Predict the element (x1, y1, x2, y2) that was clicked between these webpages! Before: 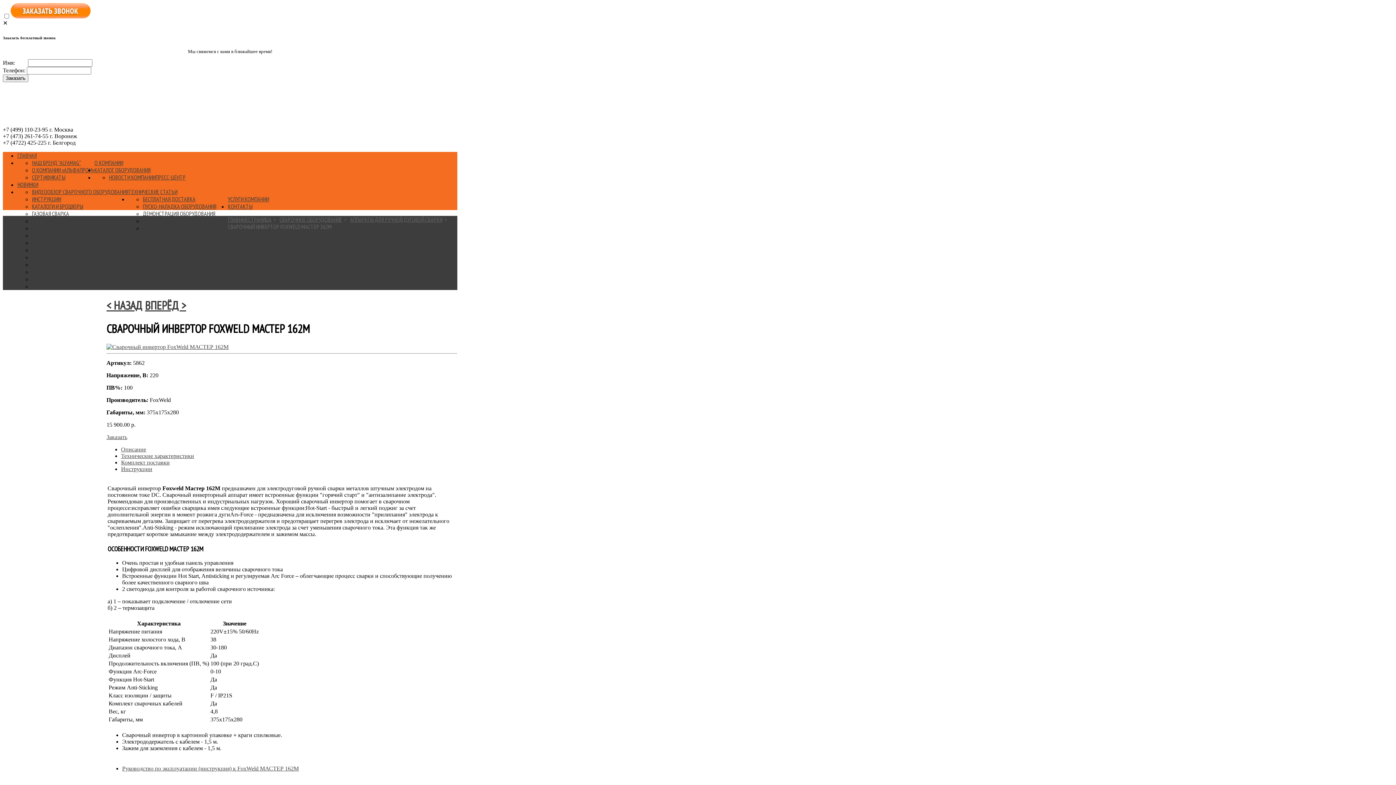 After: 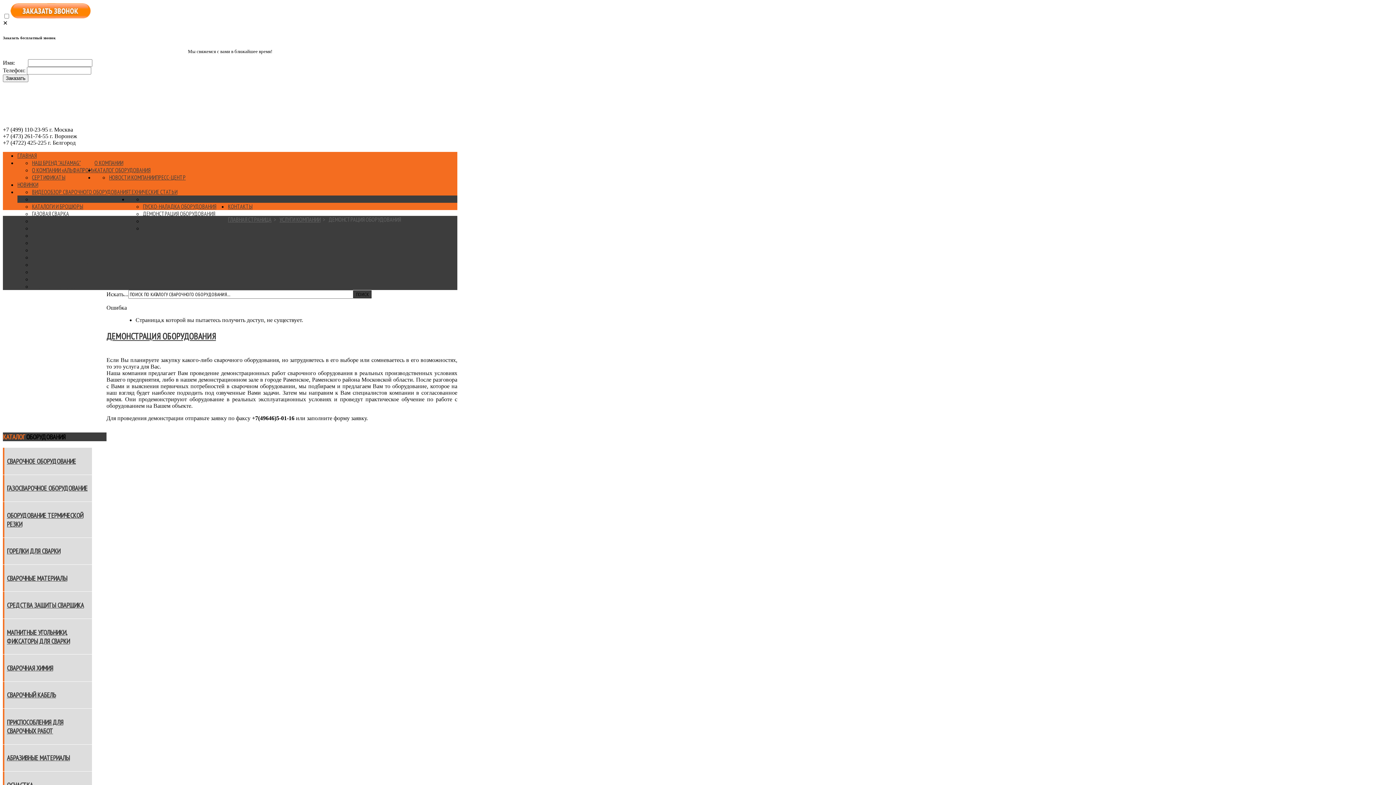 Action: label: ДЕМОНСТРАЦИЯ ОБОРУДОВАНИЯ bbox: (142, 210, 215, 217)